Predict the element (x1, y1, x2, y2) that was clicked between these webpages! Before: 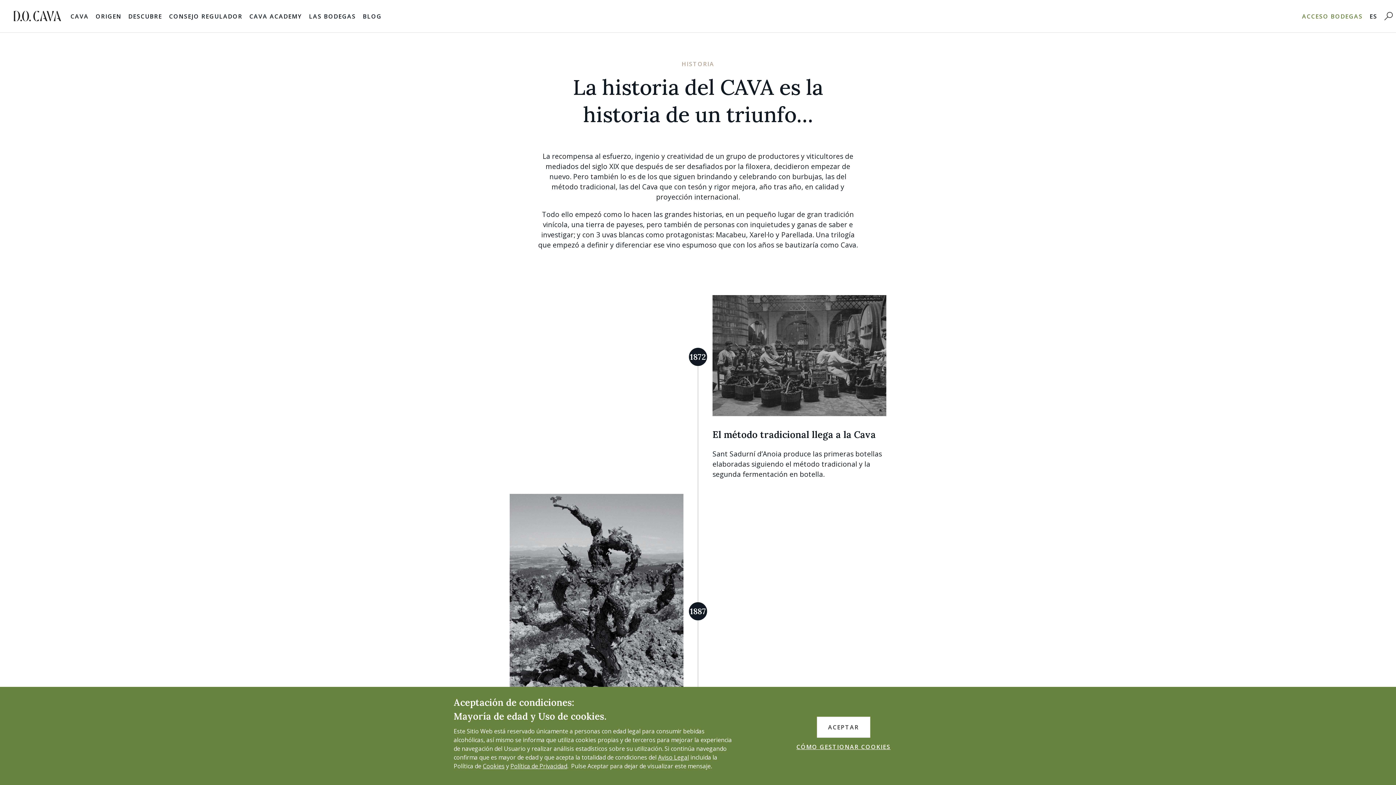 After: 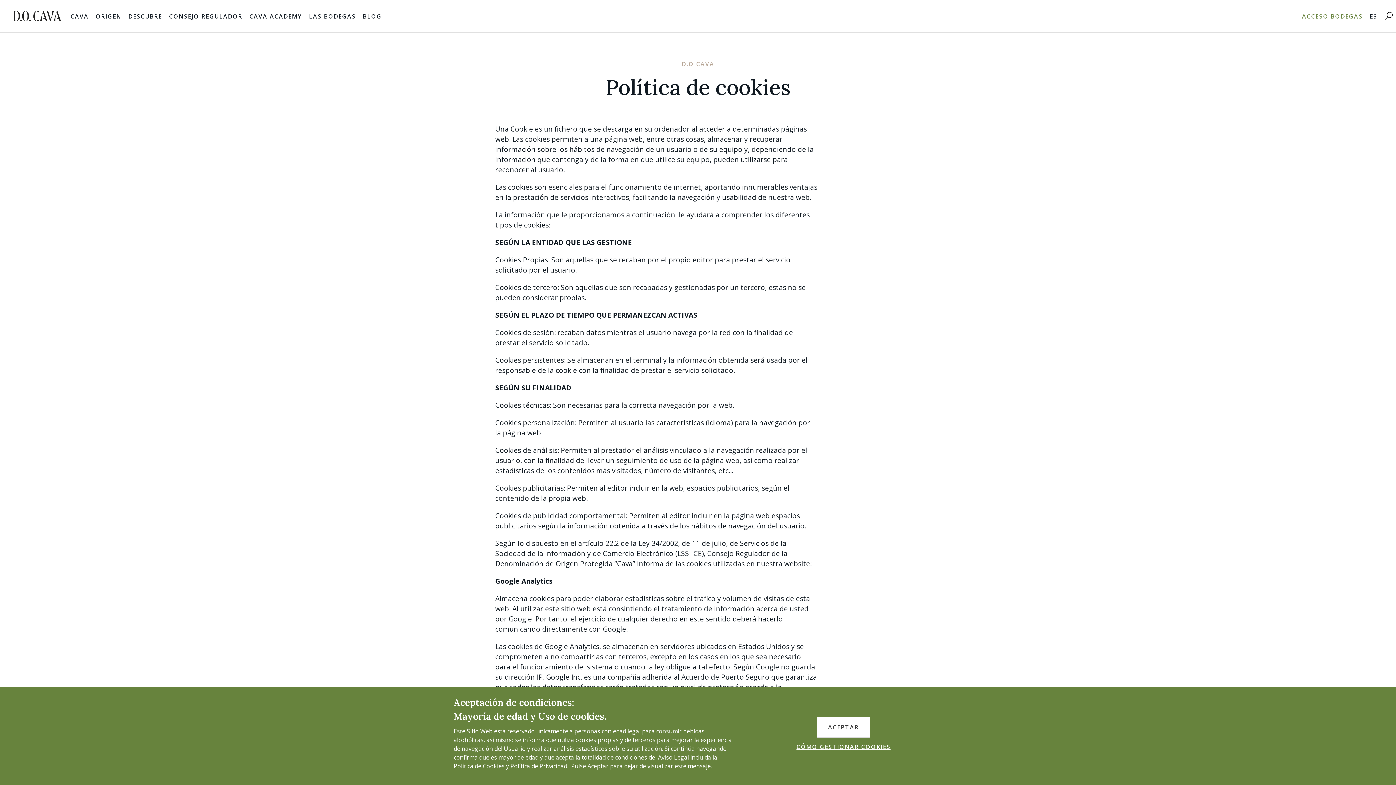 Action: bbox: (482, 762, 504, 770) label: Cookies